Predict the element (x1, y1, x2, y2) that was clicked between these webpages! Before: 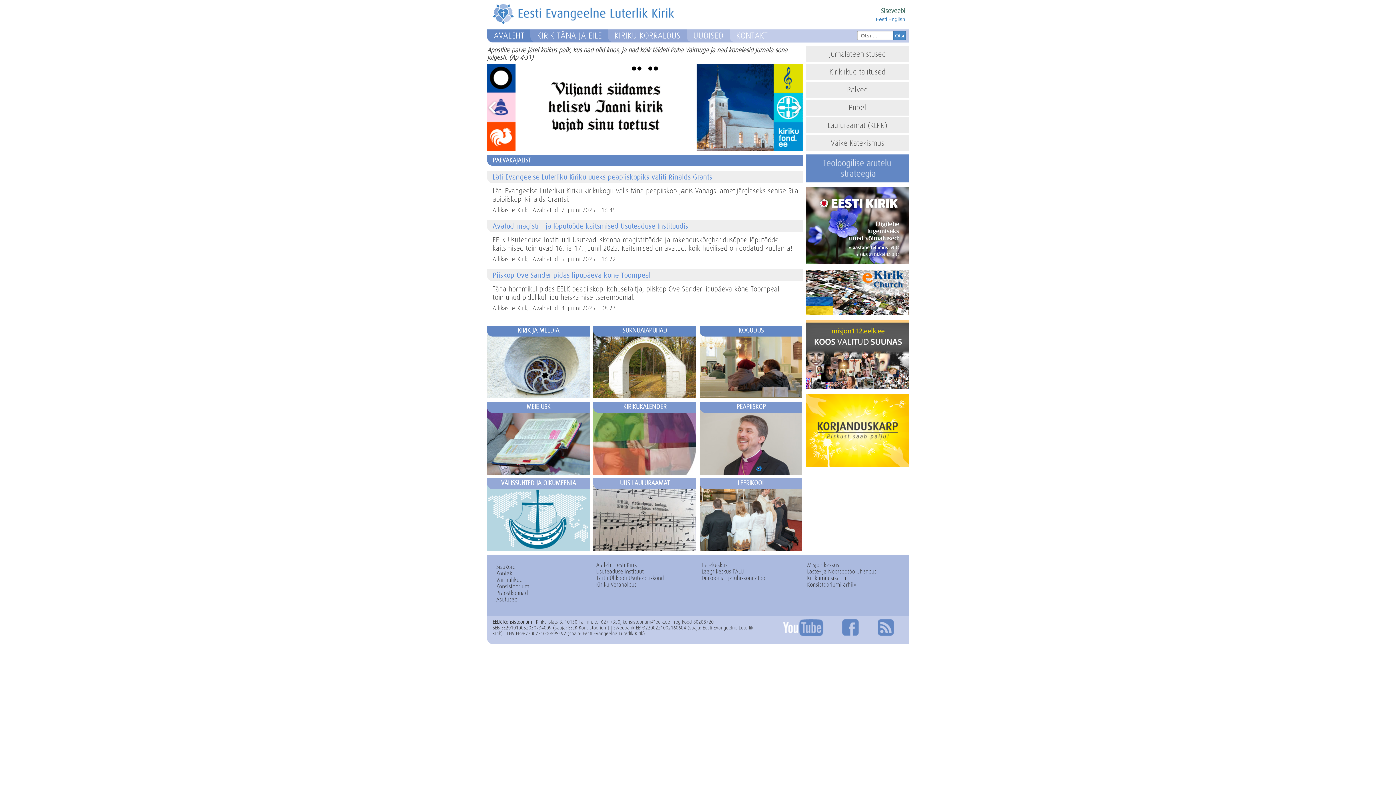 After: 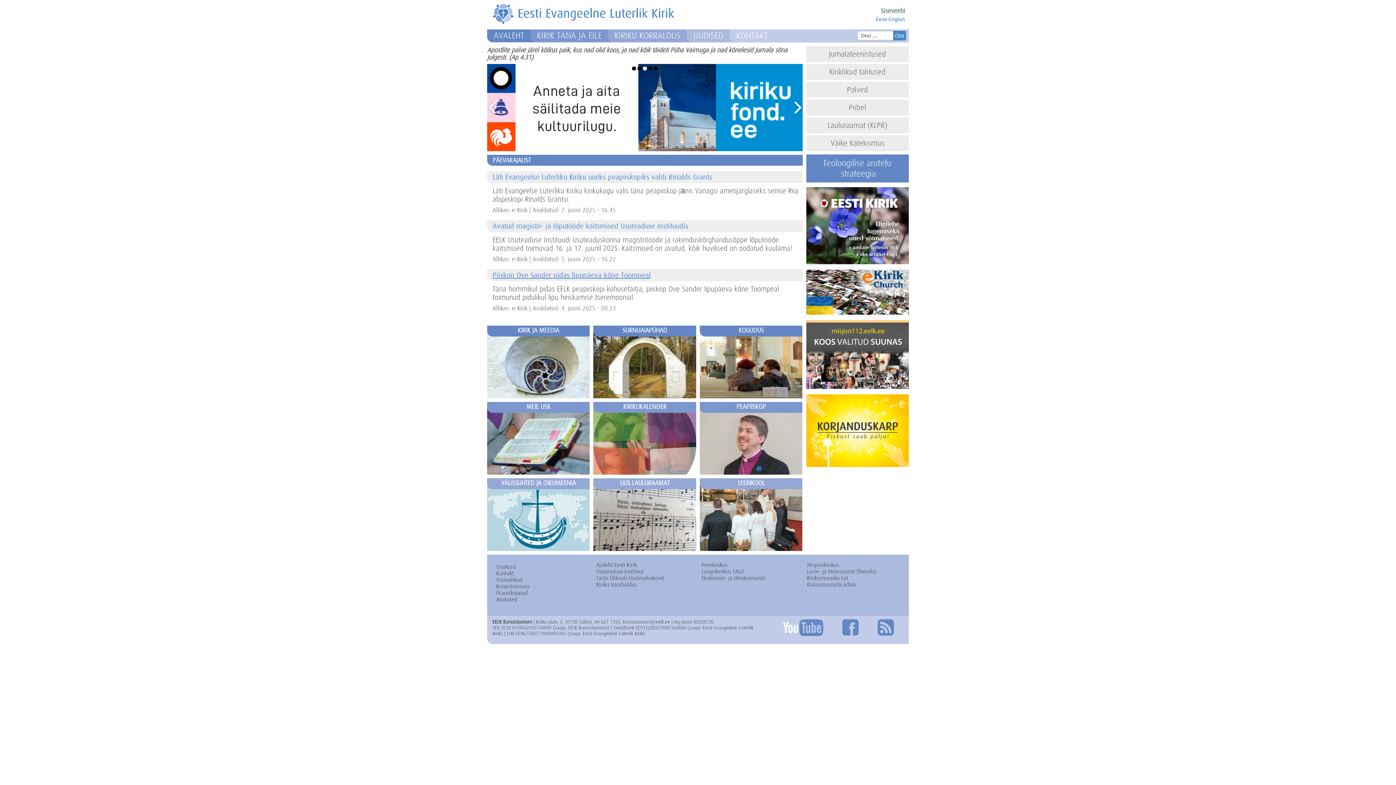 Action: label: Piiskop Ove Sander pidas lipupäeva kõne Toompeal bbox: (487, 269, 802, 281)